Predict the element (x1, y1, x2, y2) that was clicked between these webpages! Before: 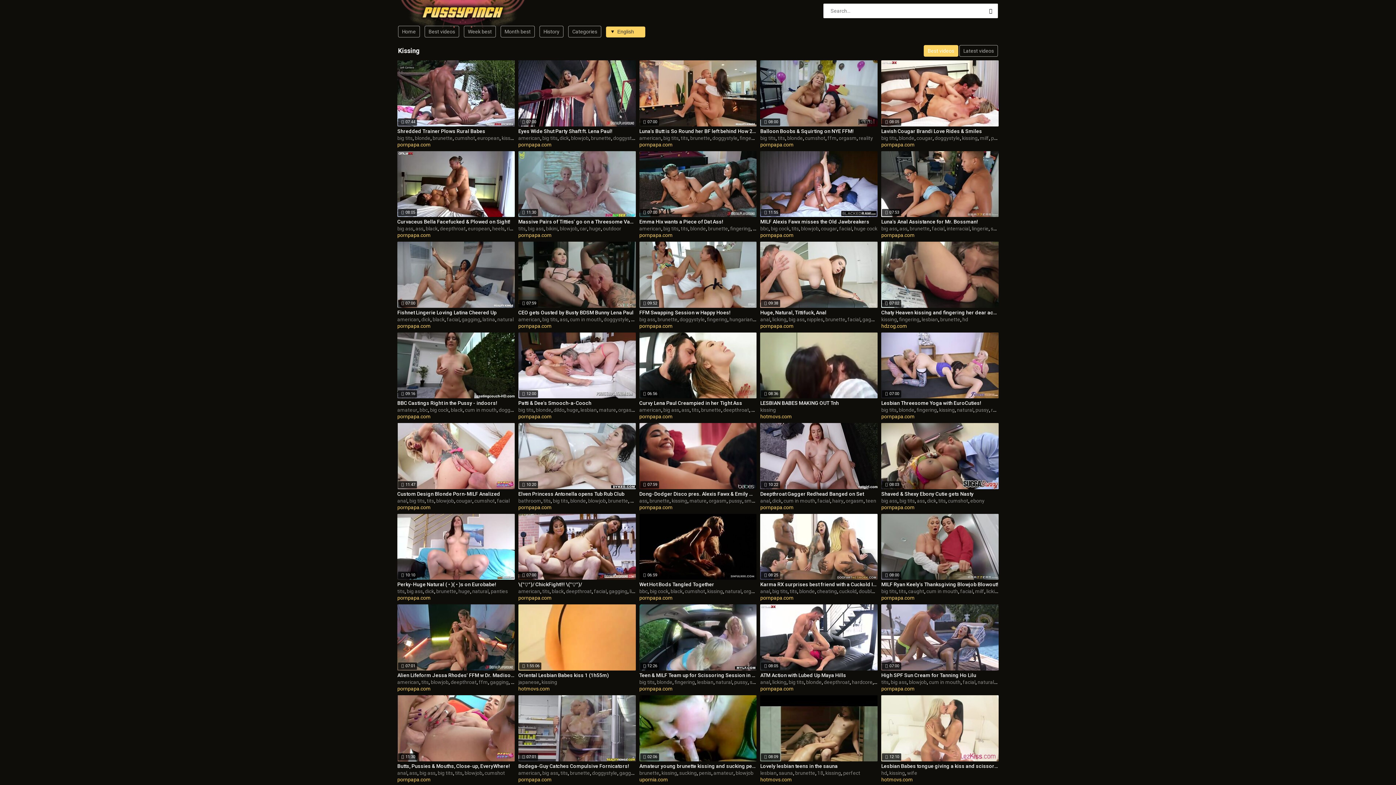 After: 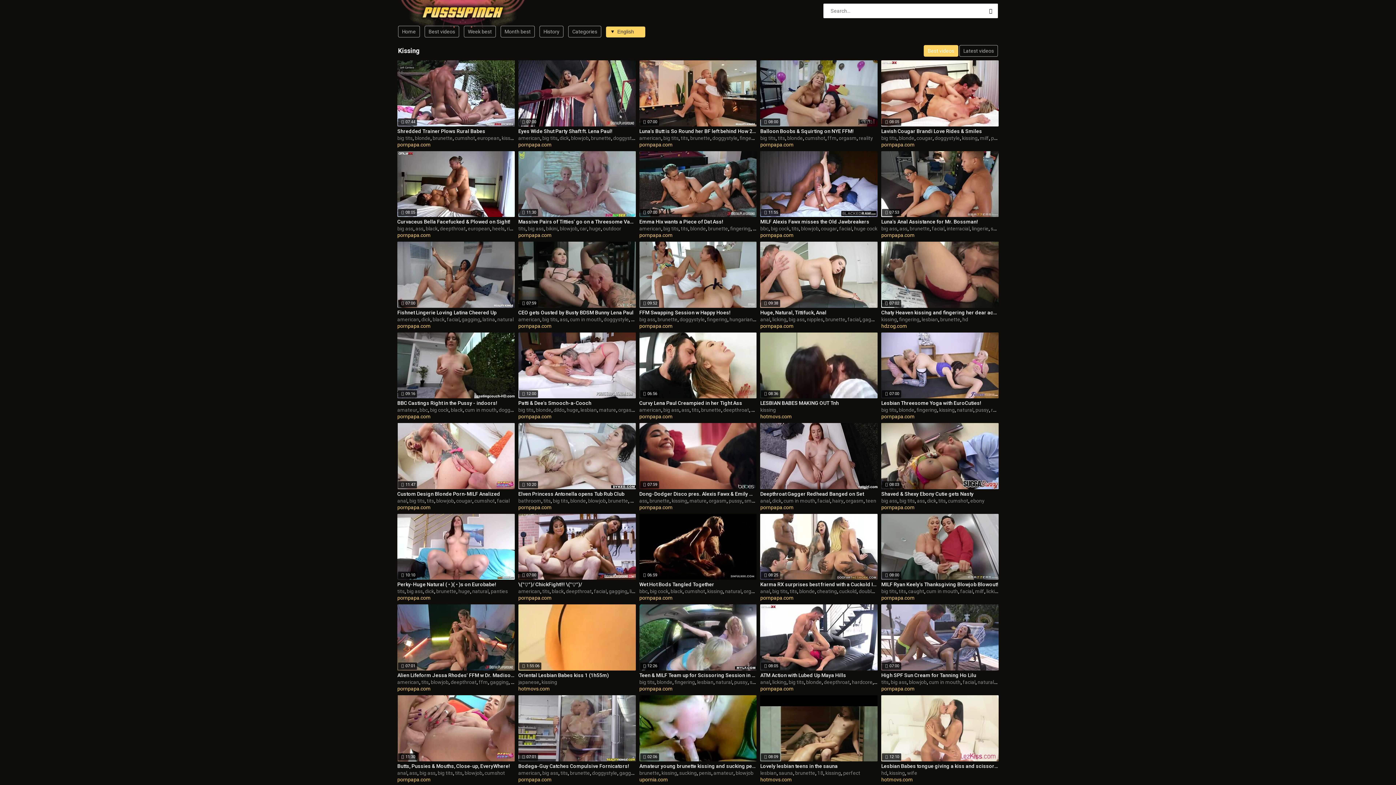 Action: label: pornpapa.com bbox: (760, 504, 793, 510)